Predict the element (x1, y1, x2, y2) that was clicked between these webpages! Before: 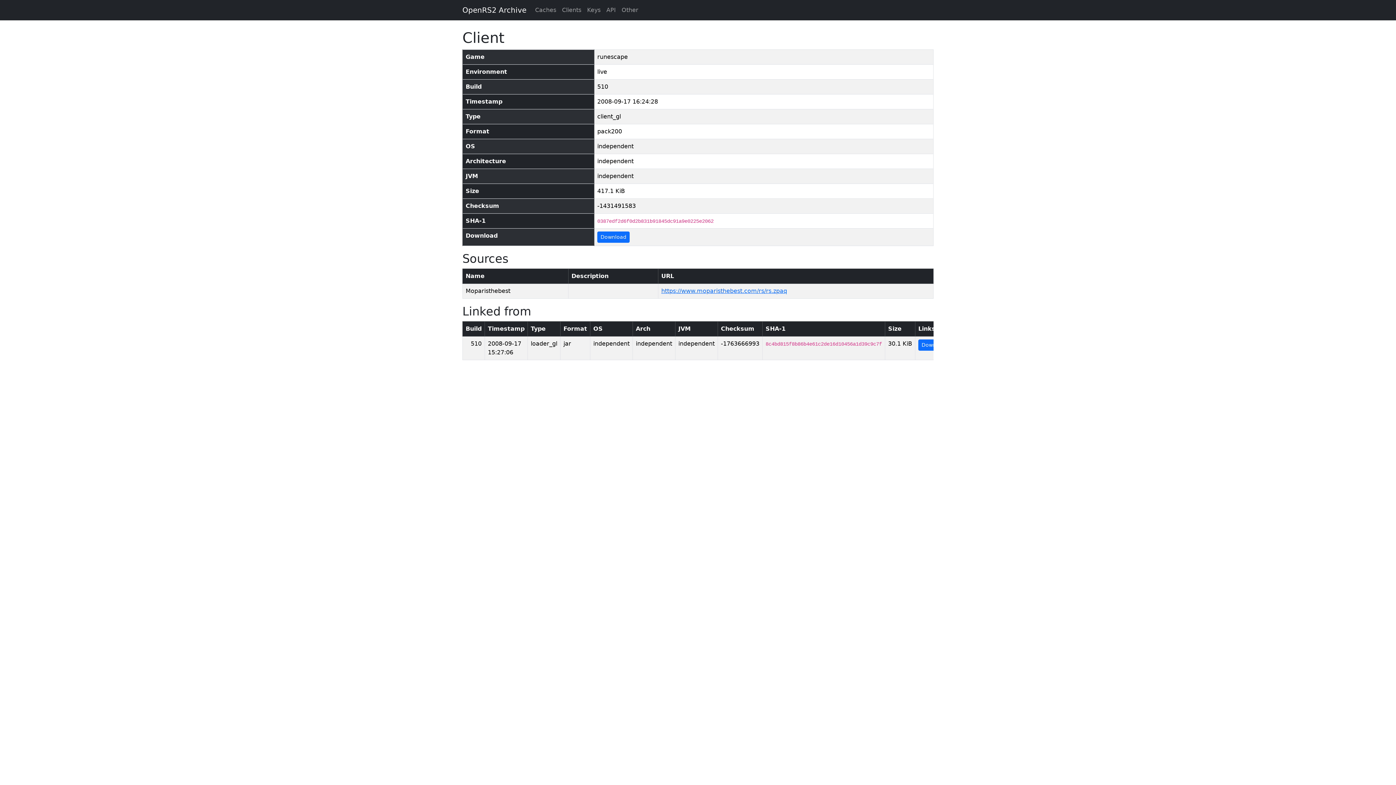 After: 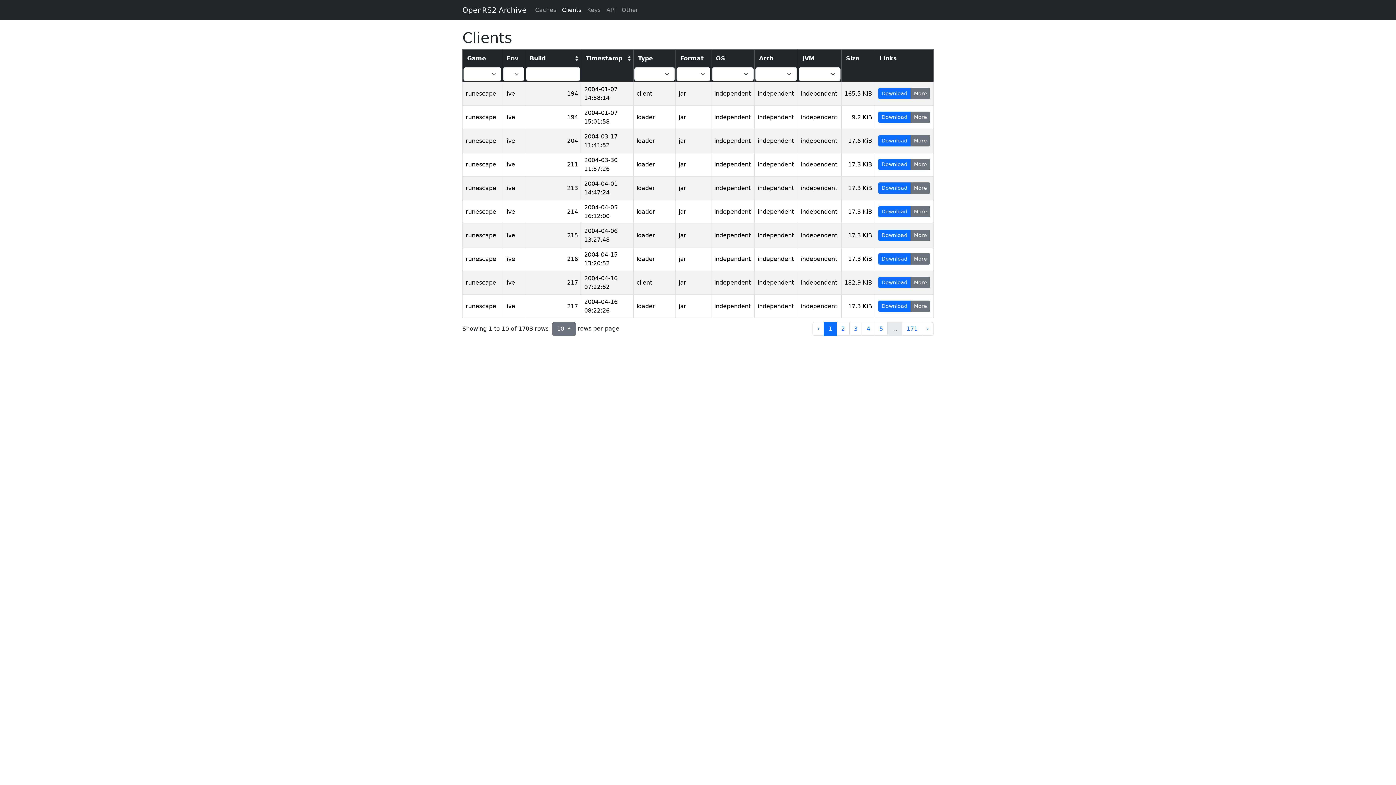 Action: label: Clients bbox: (559, 2, 584, 17)